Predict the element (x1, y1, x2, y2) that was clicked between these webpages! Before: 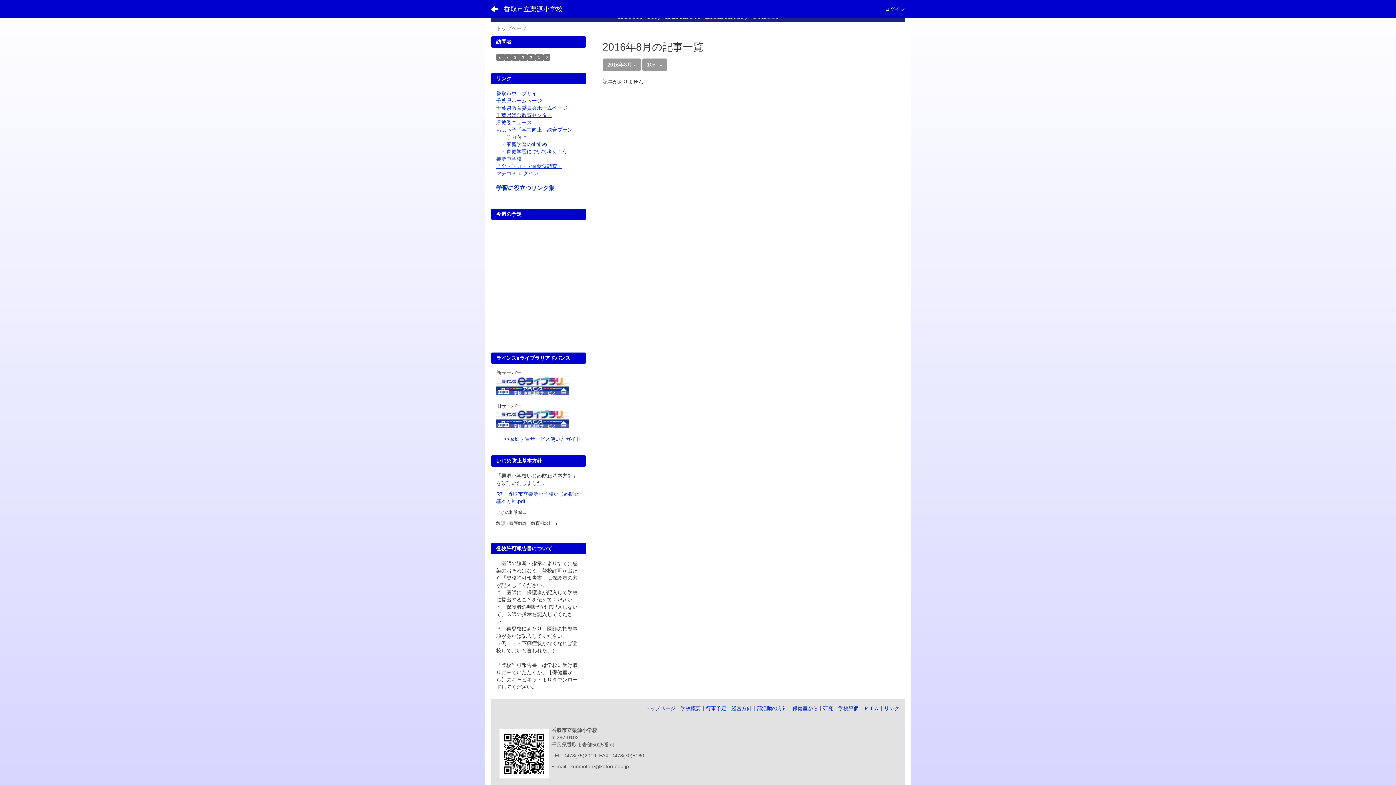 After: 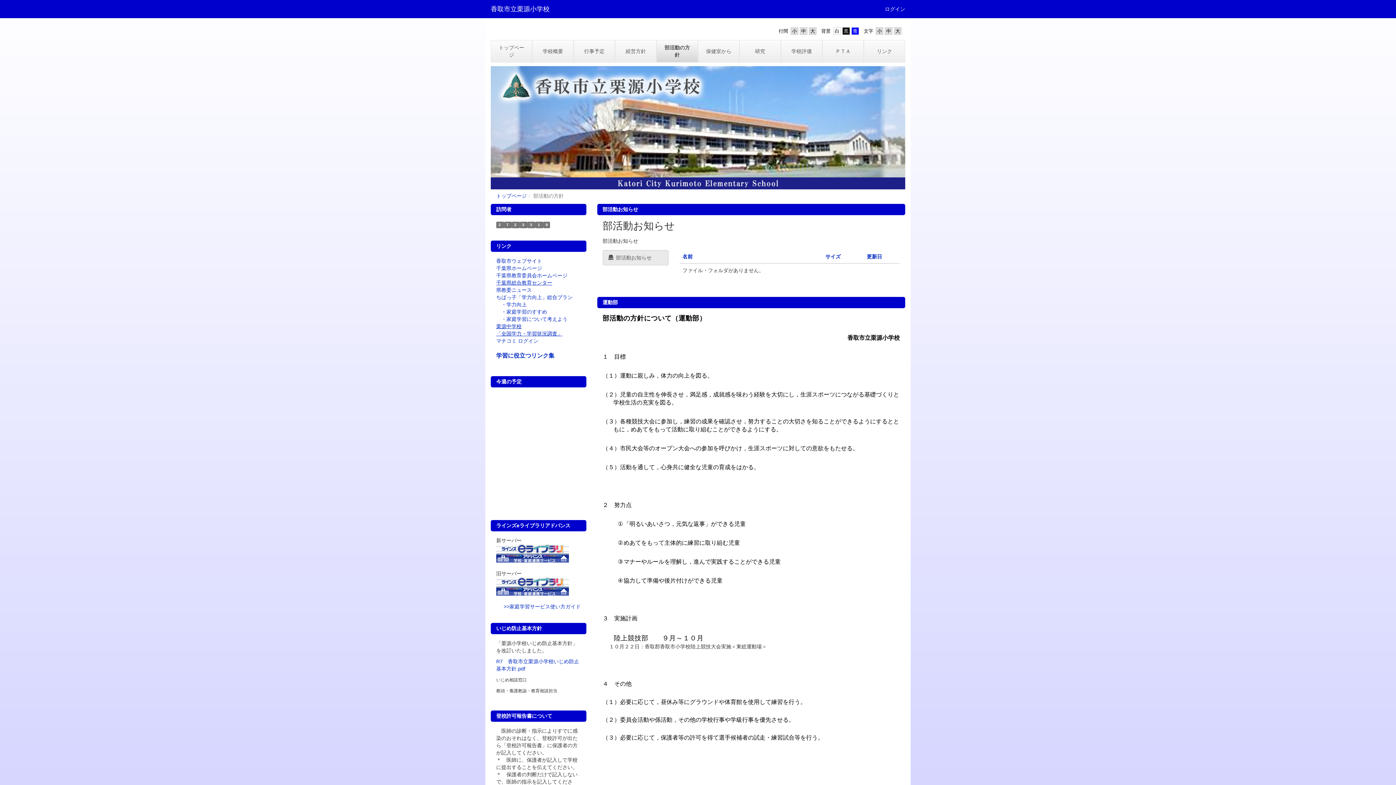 Action: bbox: (757, 705, 787, 711) label: 部活動の方針